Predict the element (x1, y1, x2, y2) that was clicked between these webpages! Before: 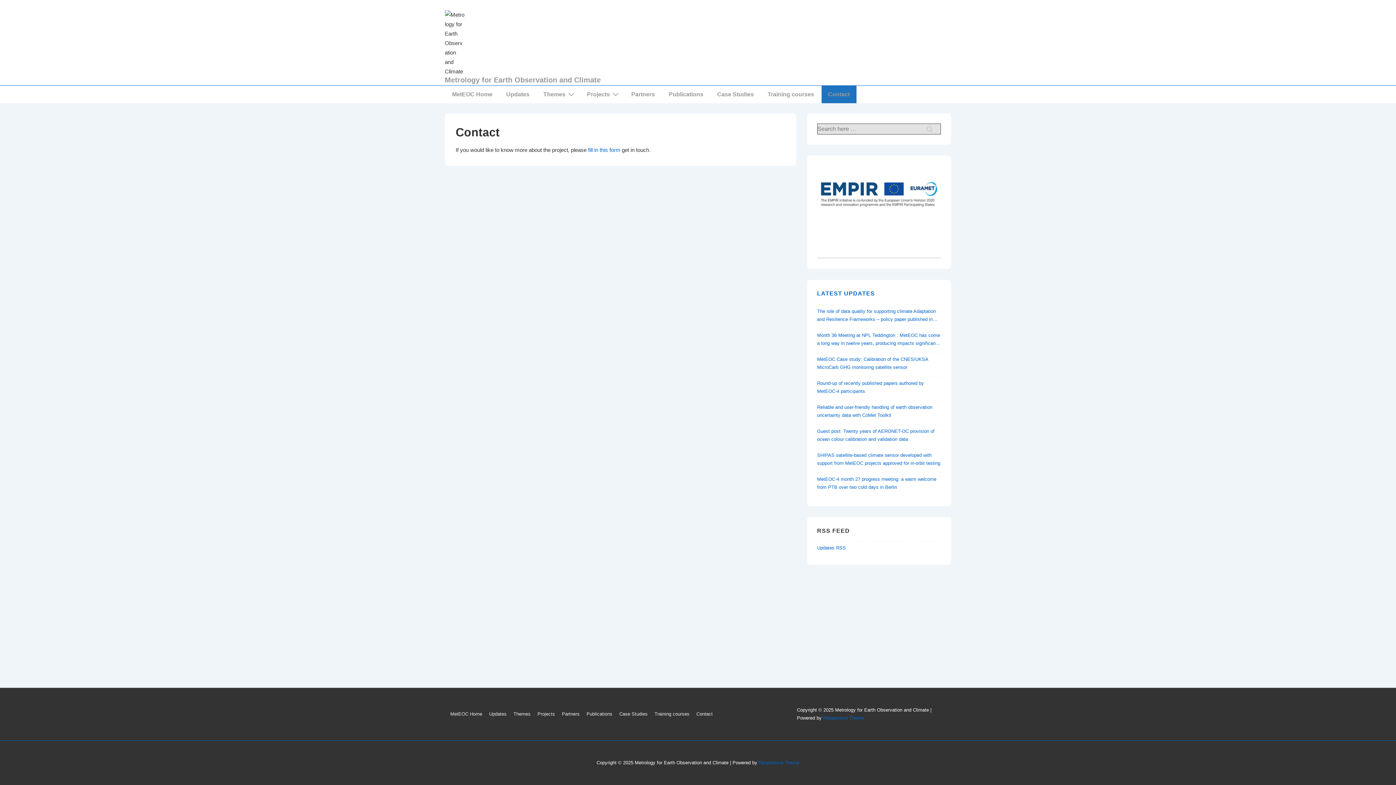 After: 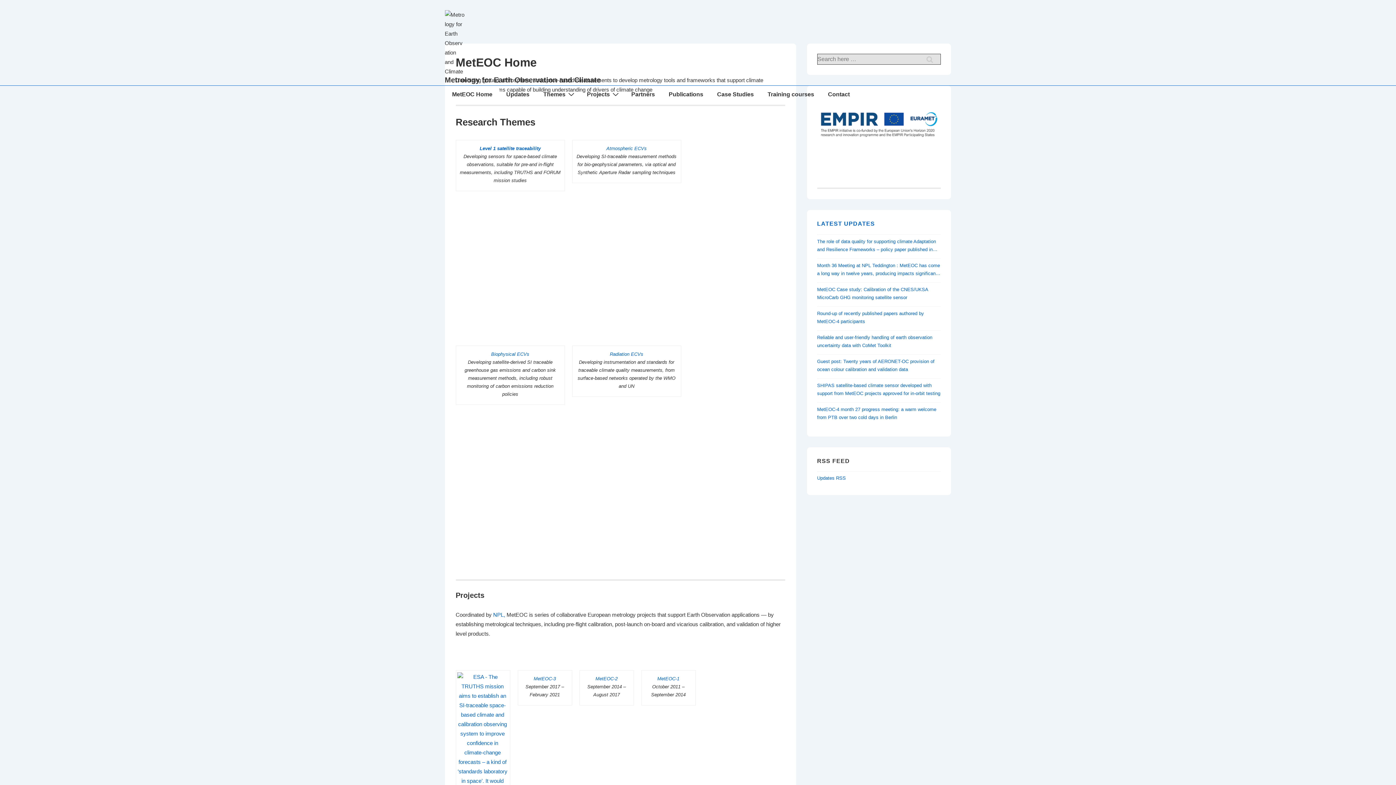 Action: bbox: (444, 10, 600, 76)